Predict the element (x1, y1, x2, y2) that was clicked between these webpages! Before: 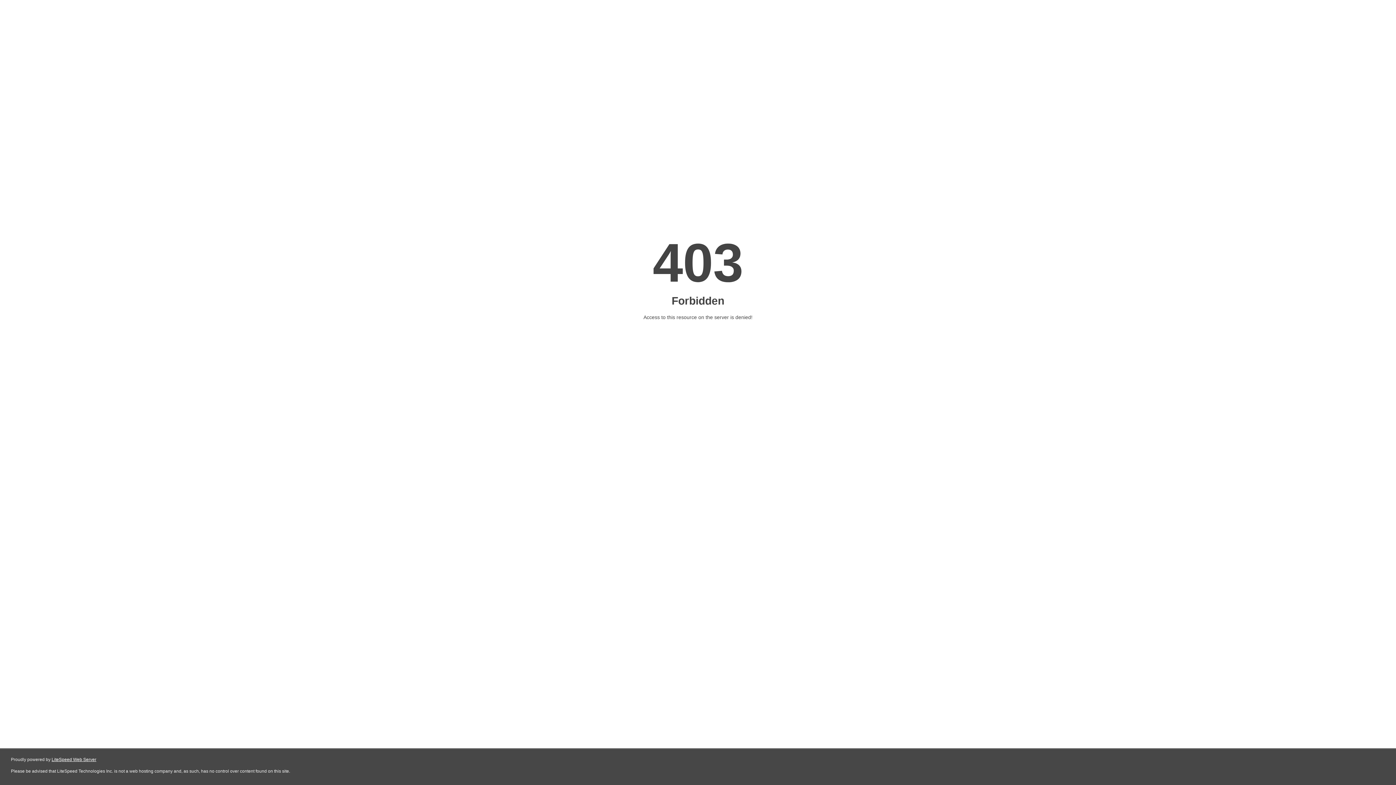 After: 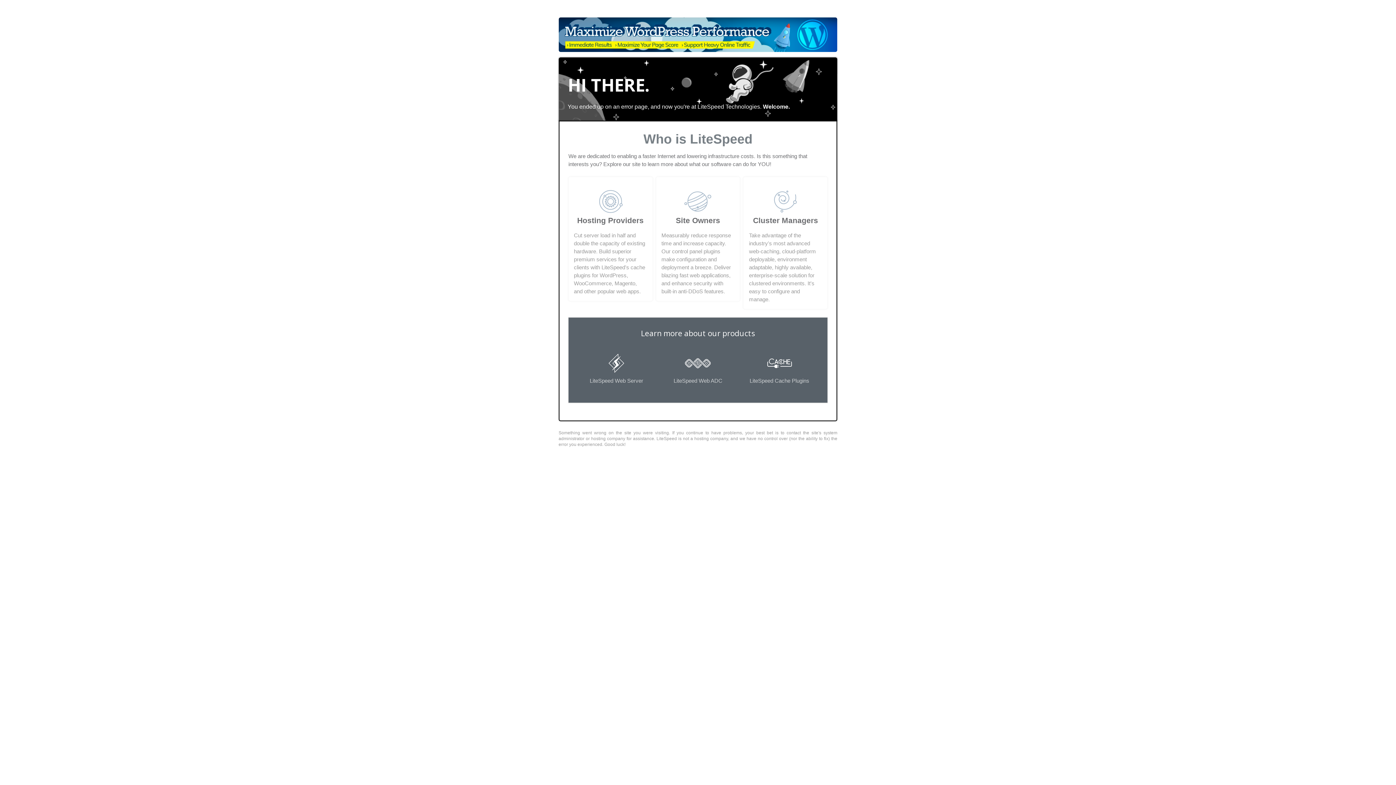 Action: bbox: (51, 757, 96, 762) label: LiteSpeed Web Server